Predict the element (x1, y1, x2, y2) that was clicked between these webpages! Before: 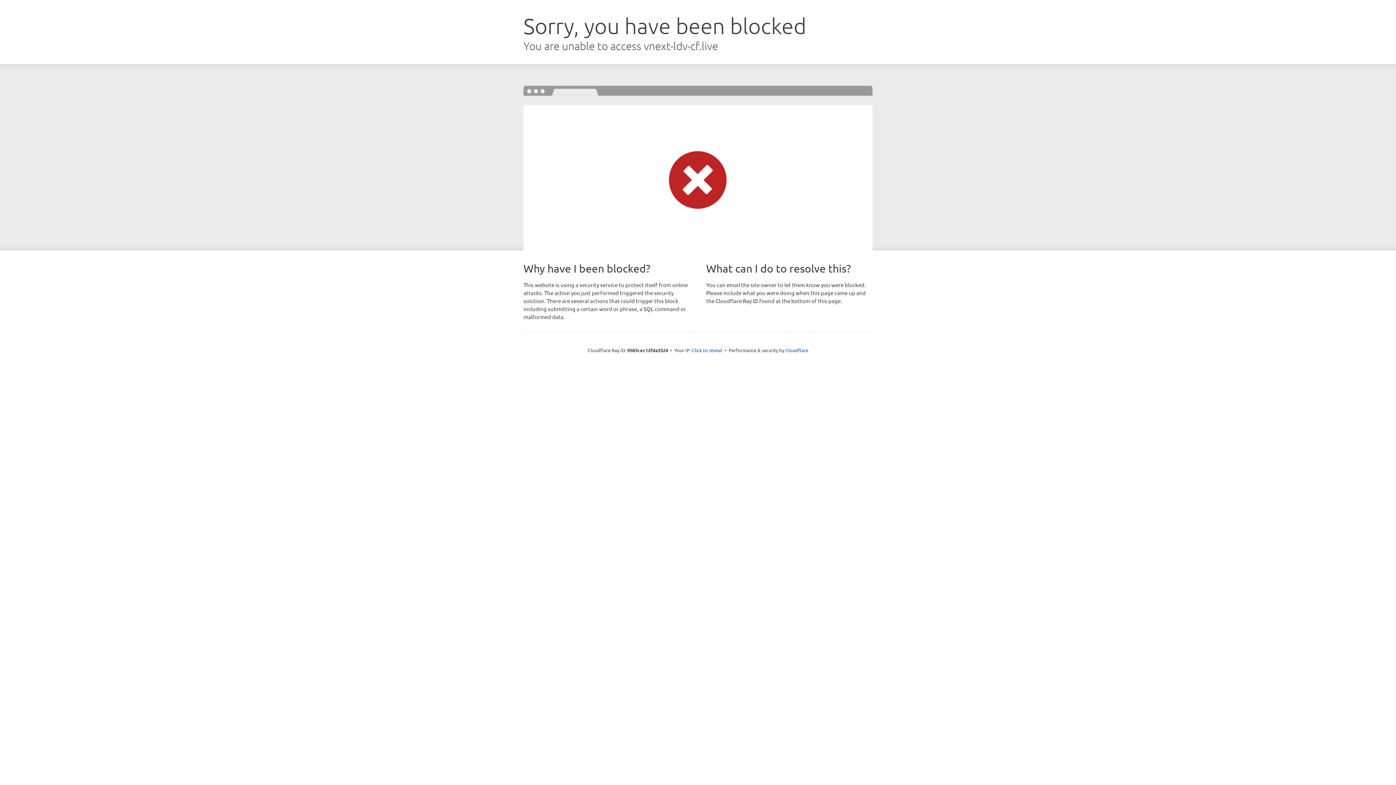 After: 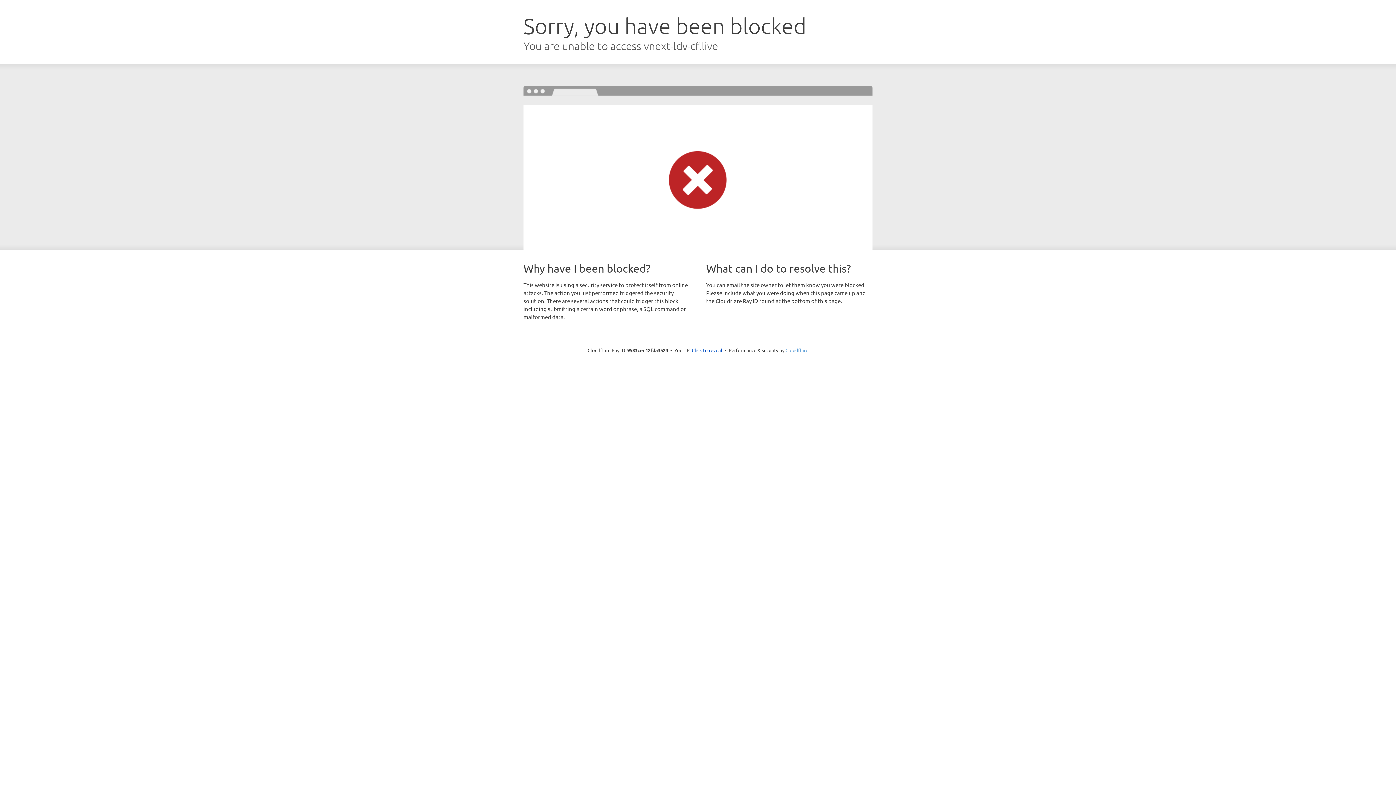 Action: label: Cloudflare bbox: (785, 347, 808, 353)